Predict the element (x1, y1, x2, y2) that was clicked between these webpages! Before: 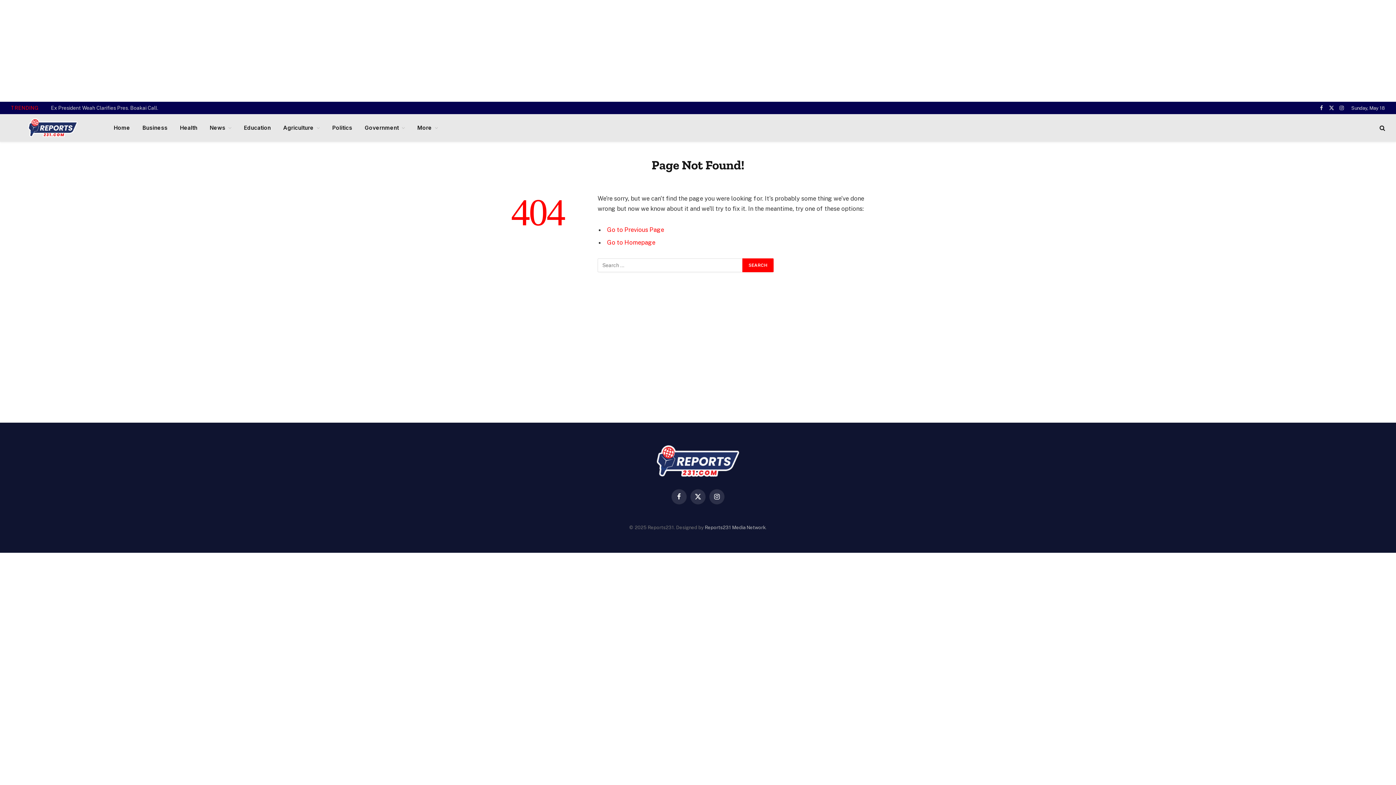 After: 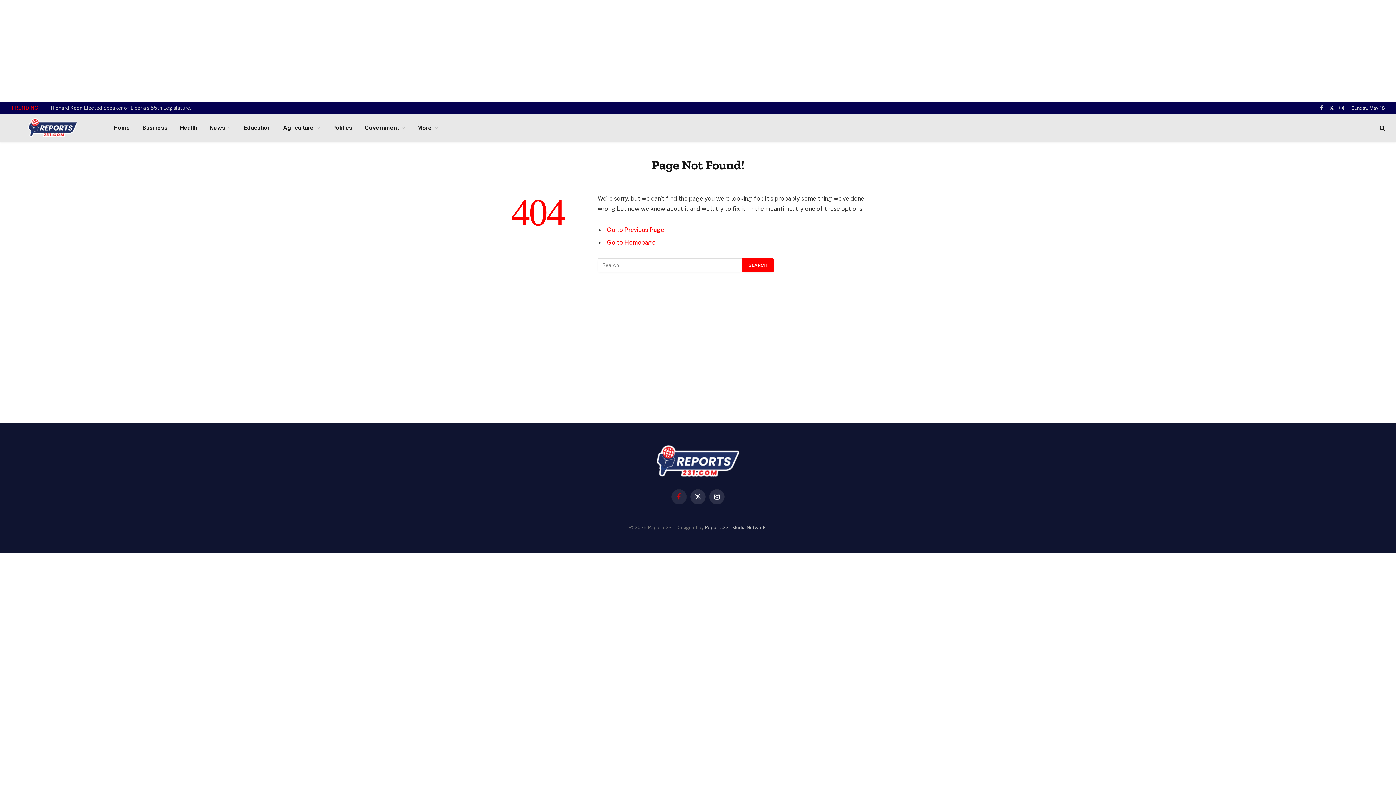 Action: label: Facebook bbox: (671, 489, 686, 504)